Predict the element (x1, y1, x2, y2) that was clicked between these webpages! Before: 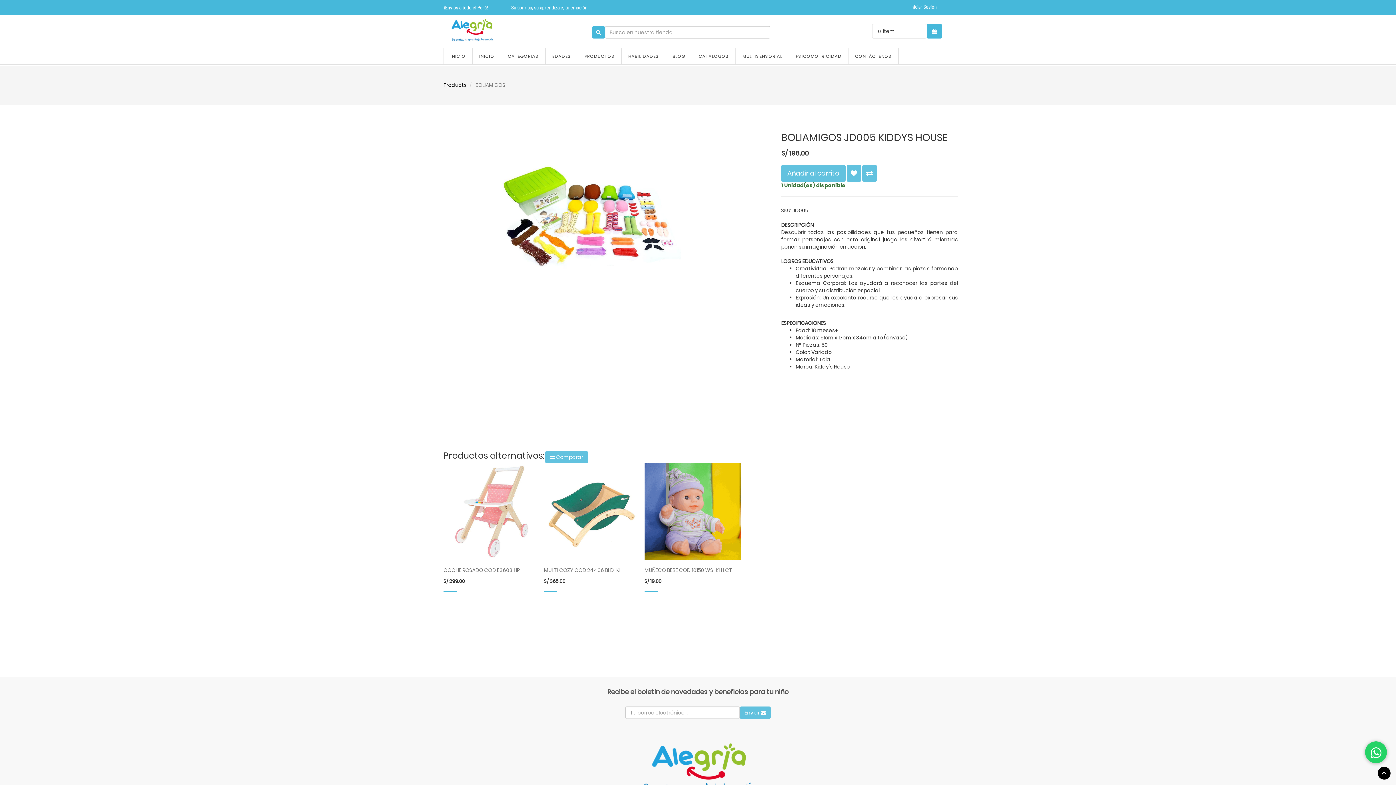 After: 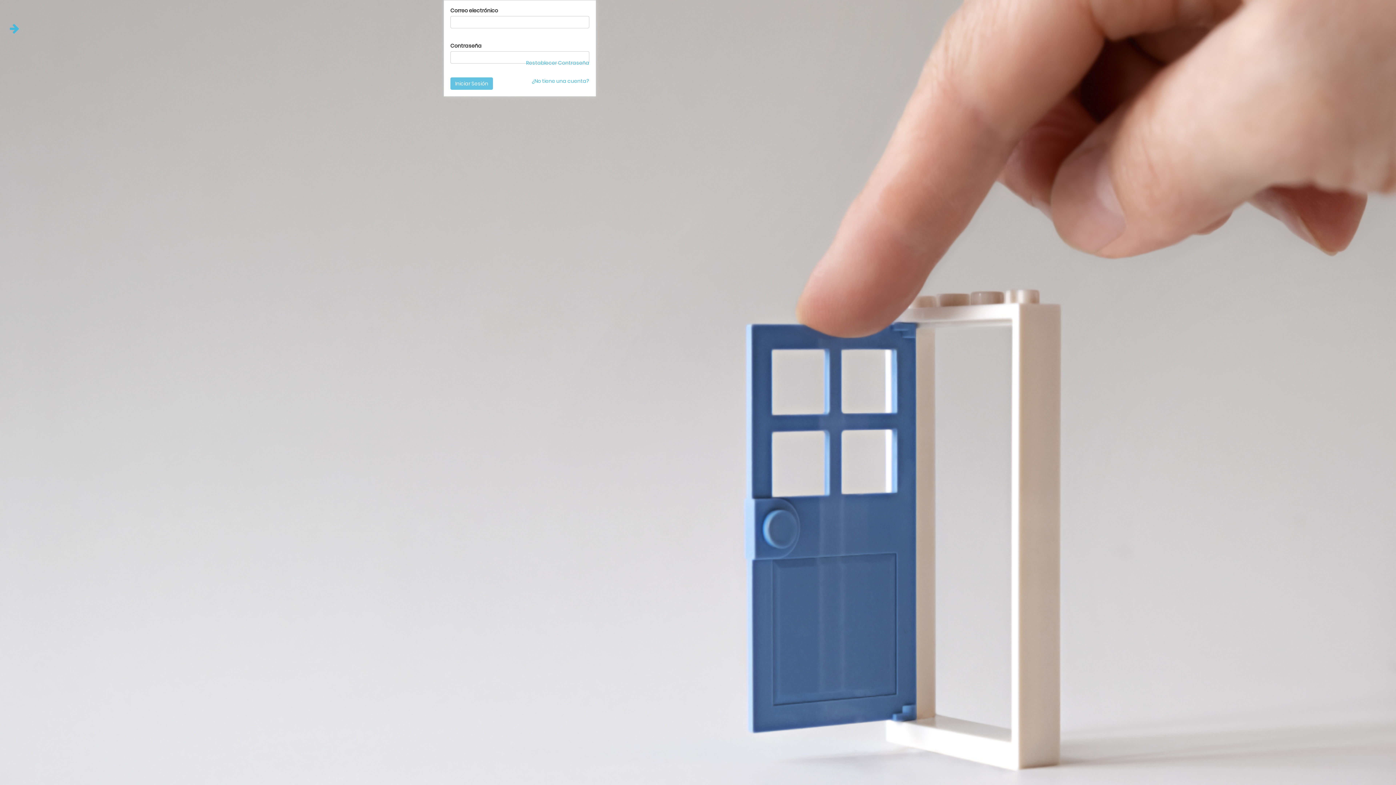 Action: bbox: (910, 3, 937, 10) label: Iniciar Sesión